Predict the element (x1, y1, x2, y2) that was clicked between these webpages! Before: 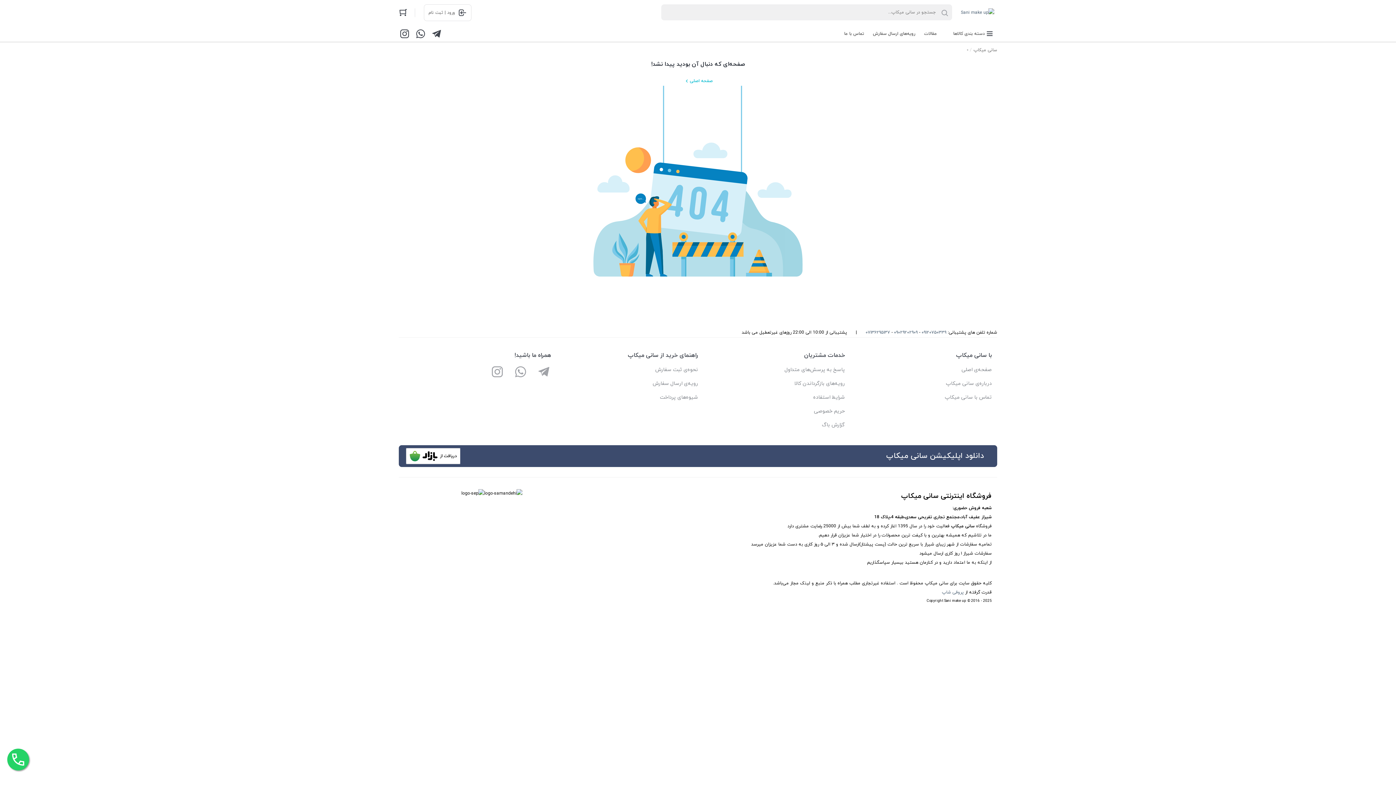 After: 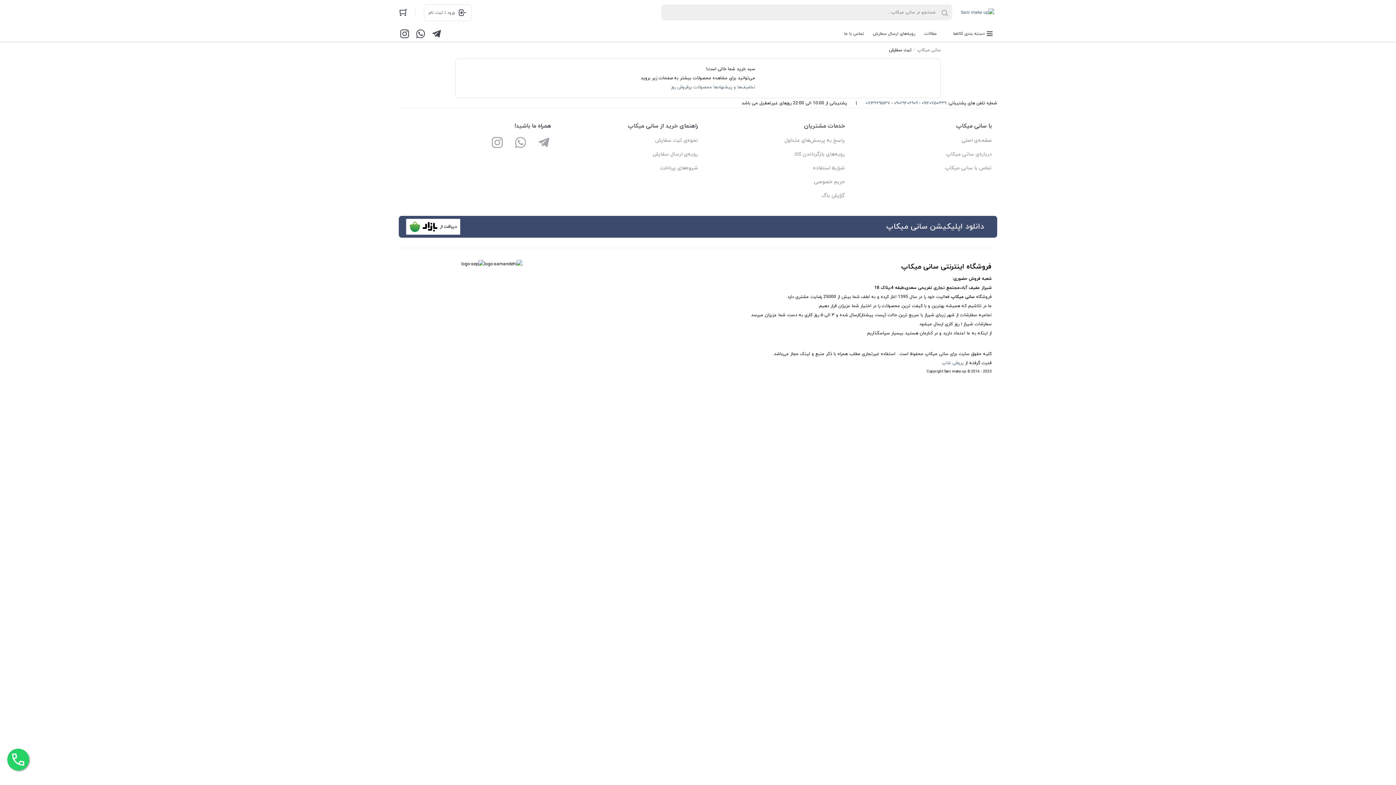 Action: bbox: (398, 5, 410, 20)